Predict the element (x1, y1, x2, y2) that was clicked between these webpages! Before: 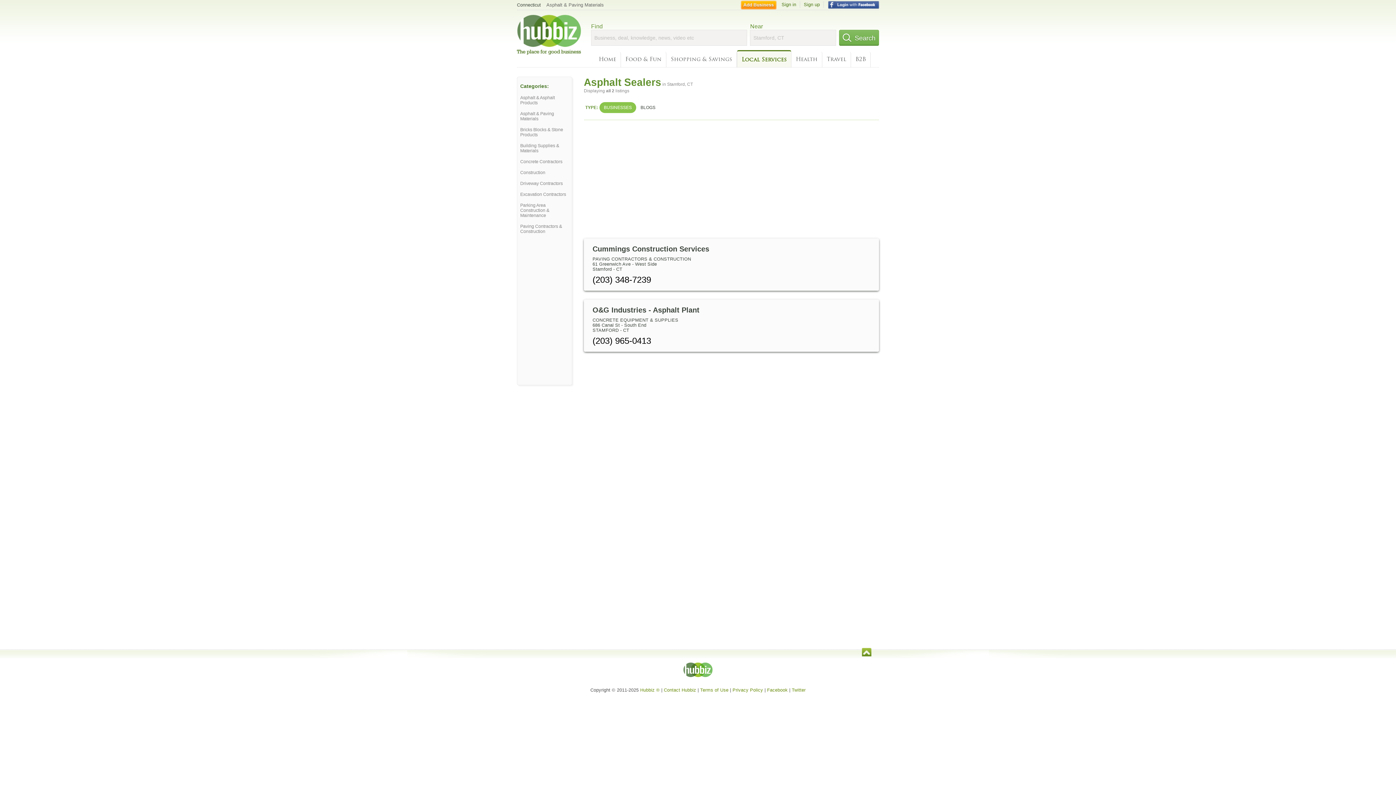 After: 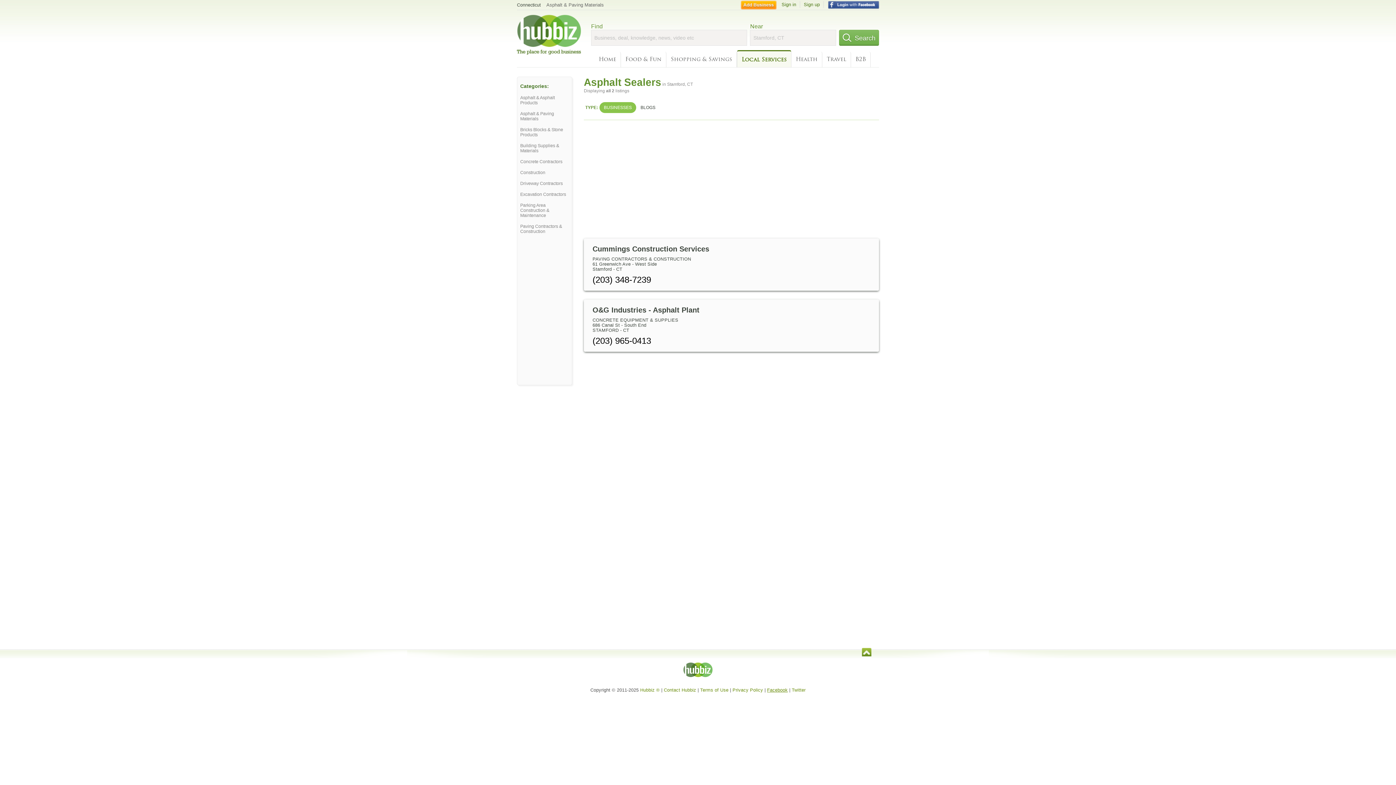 Action: bbox: (767, 688, 788, 693) label: Facebook